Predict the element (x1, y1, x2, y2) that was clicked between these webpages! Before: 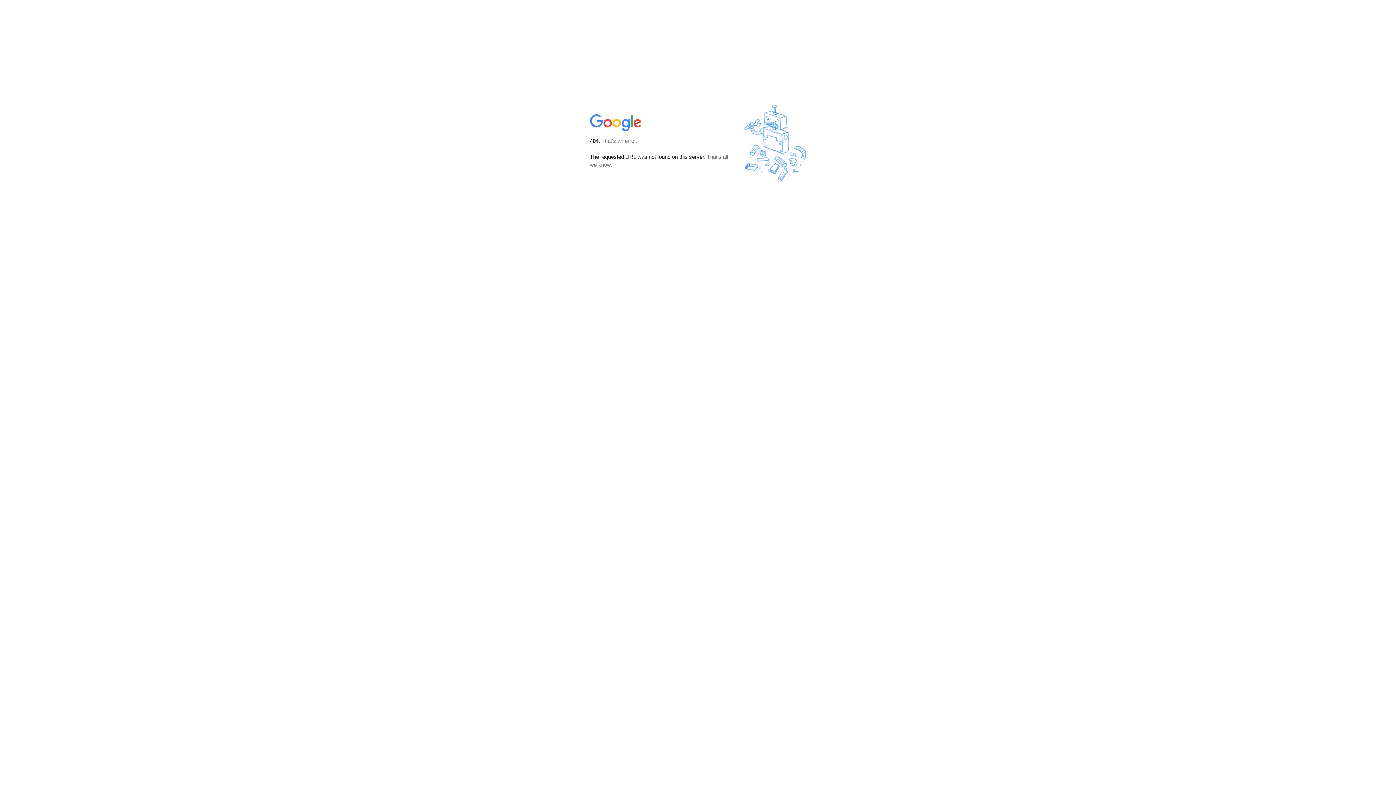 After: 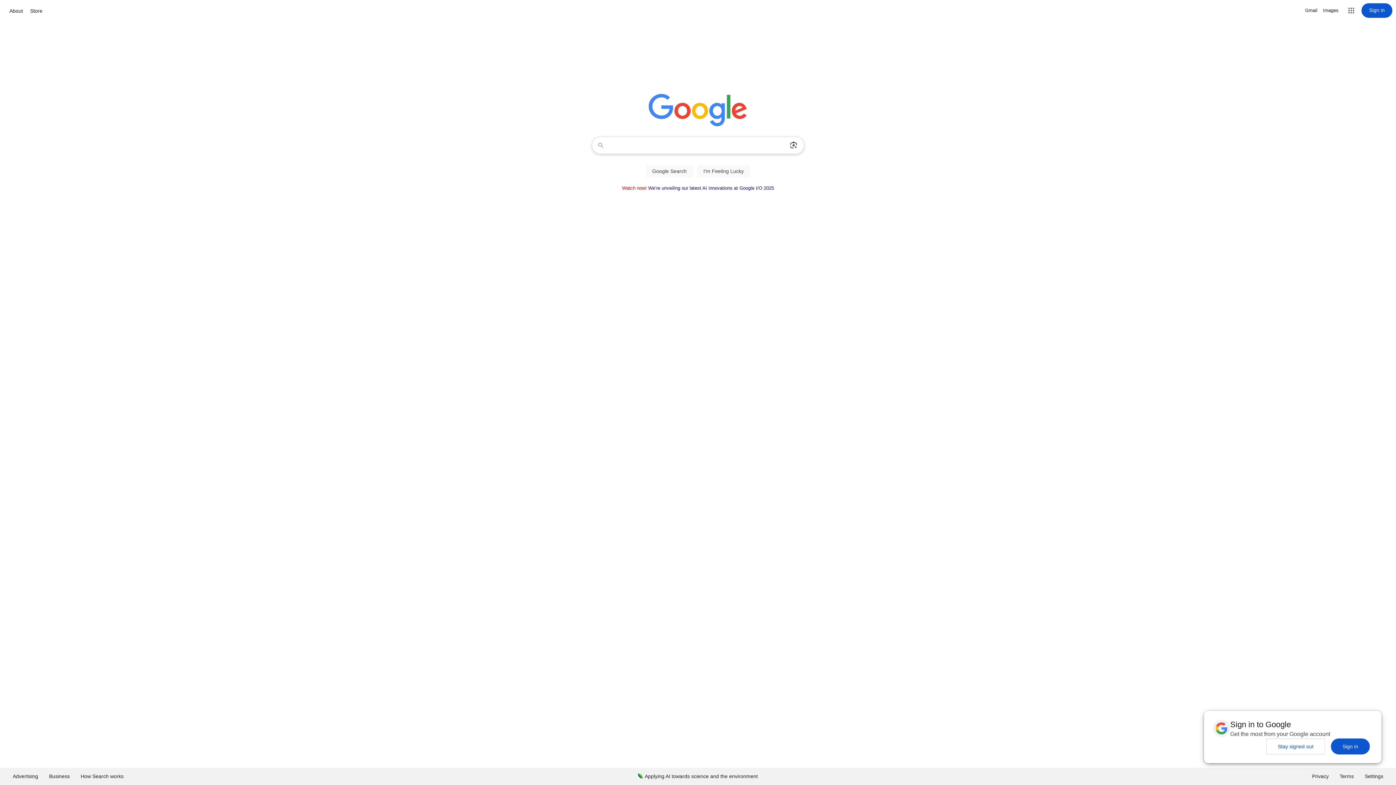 Action: bbox: (590, 127, 642, 134)